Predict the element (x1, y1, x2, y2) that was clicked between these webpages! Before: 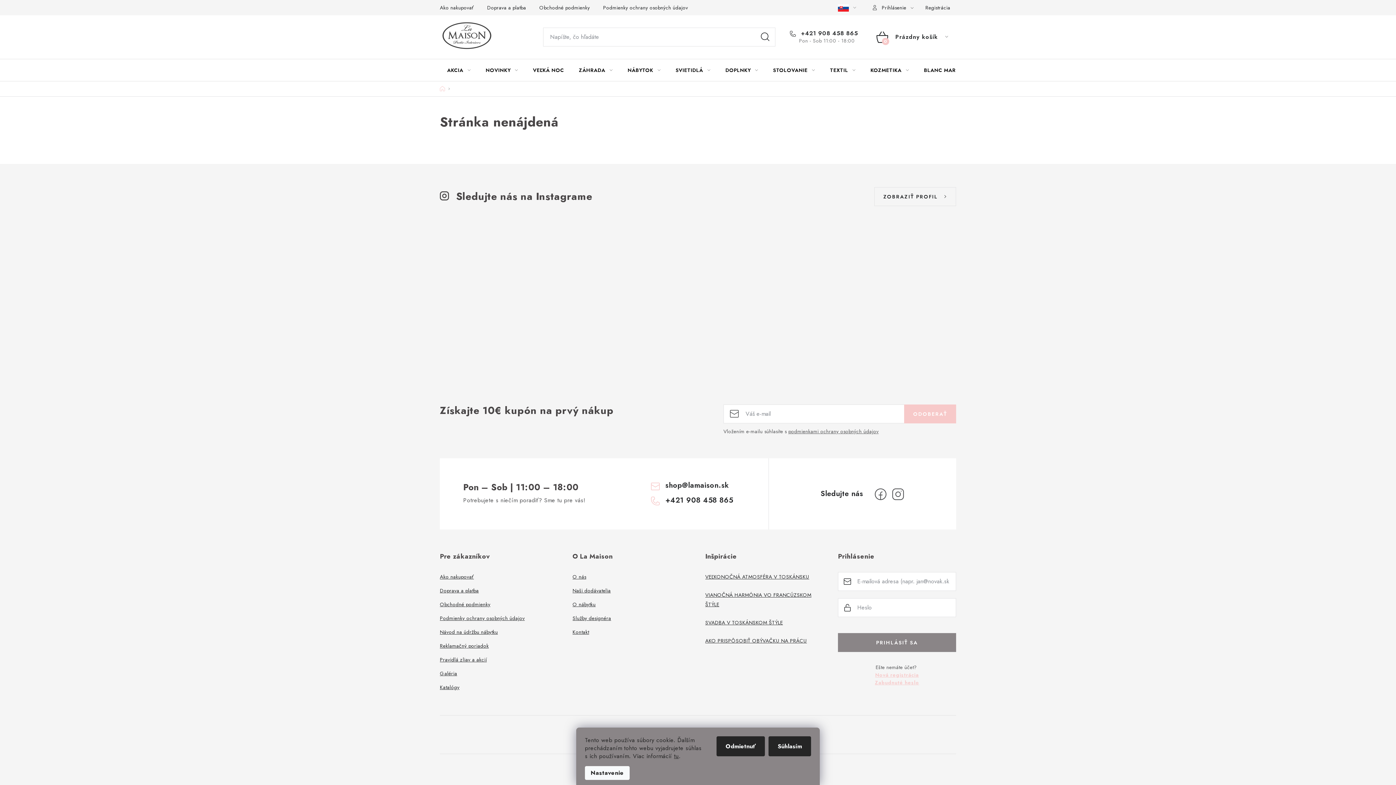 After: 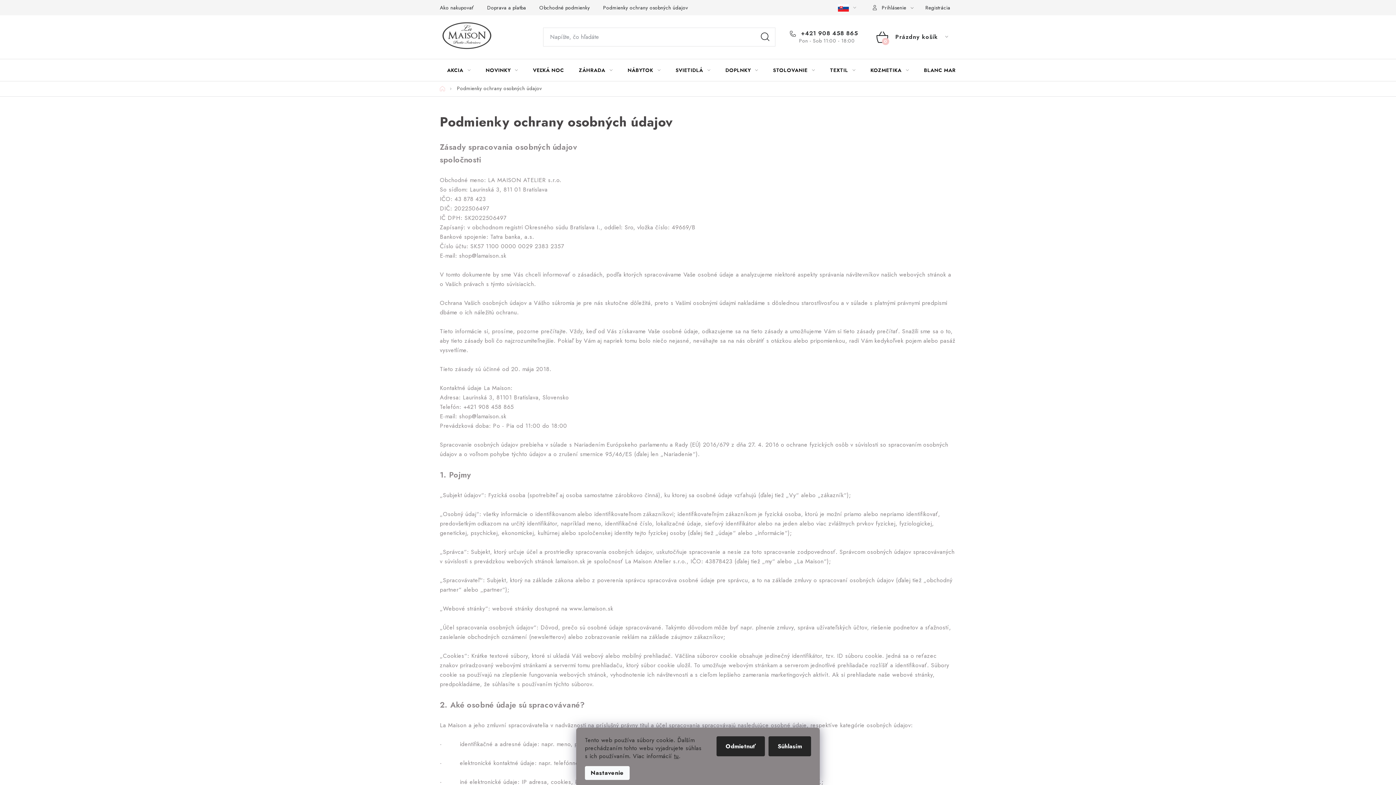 Action: label: Podmienky ochrany osobných údajov bbox: (597, 0, 694, 15)